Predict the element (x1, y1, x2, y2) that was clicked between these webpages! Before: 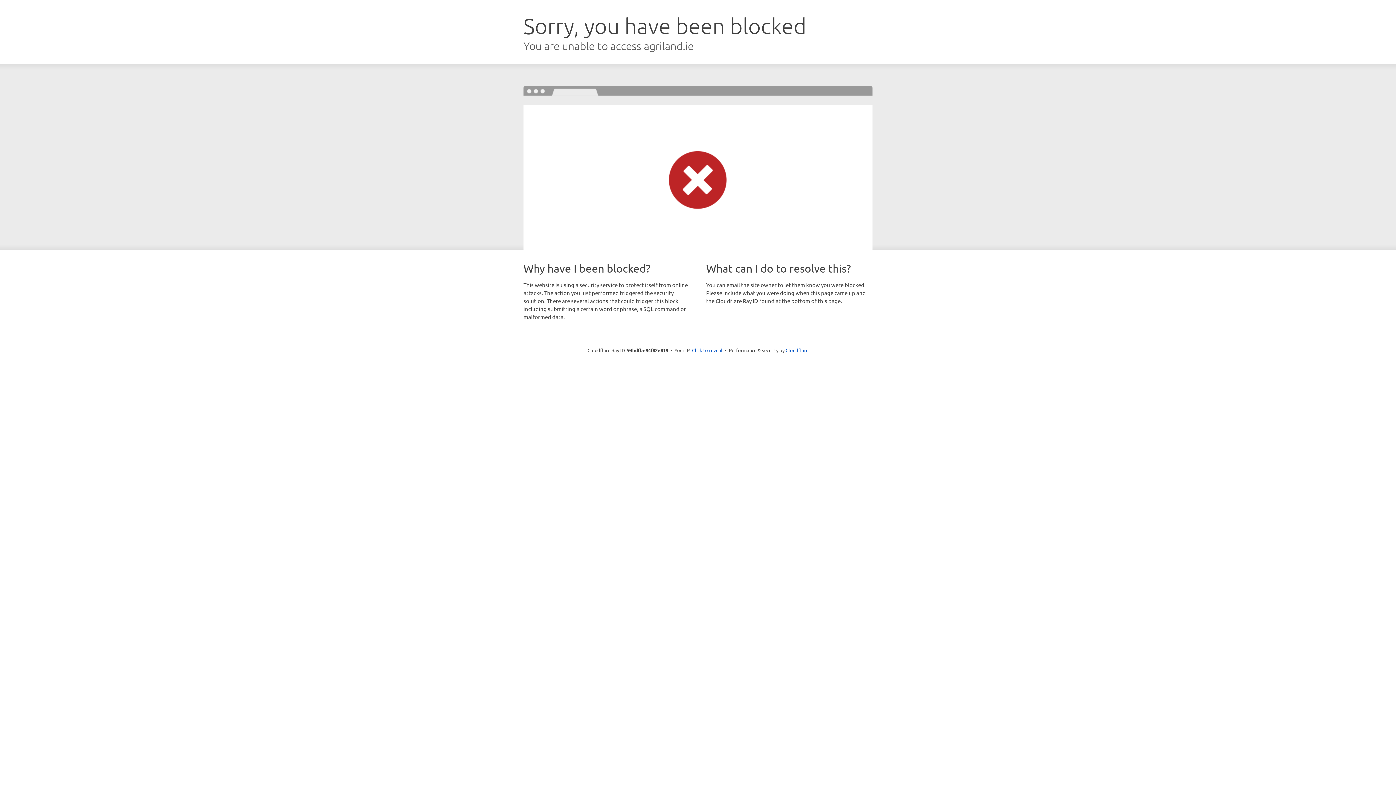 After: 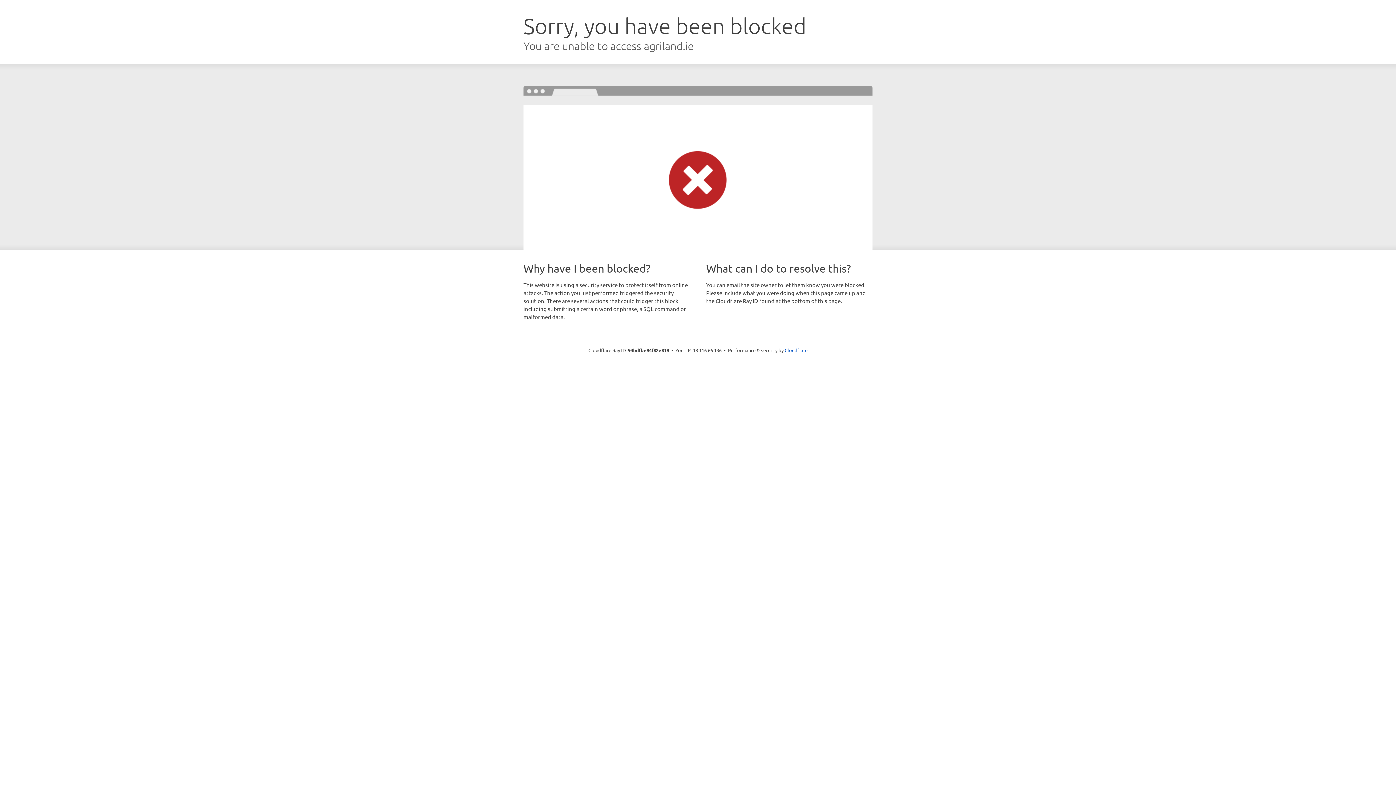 Action: label: Click to reveal bbox: (692, 346, 722, 353)